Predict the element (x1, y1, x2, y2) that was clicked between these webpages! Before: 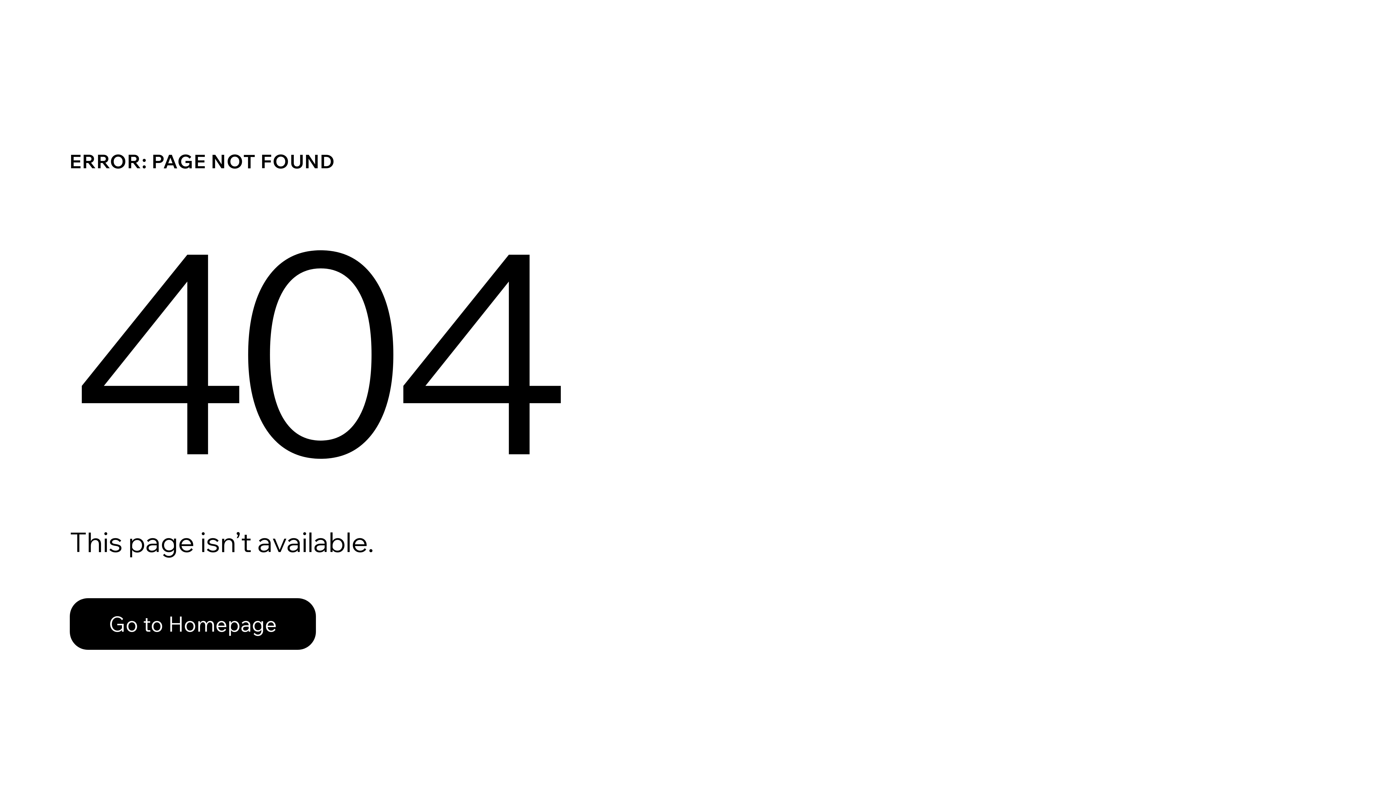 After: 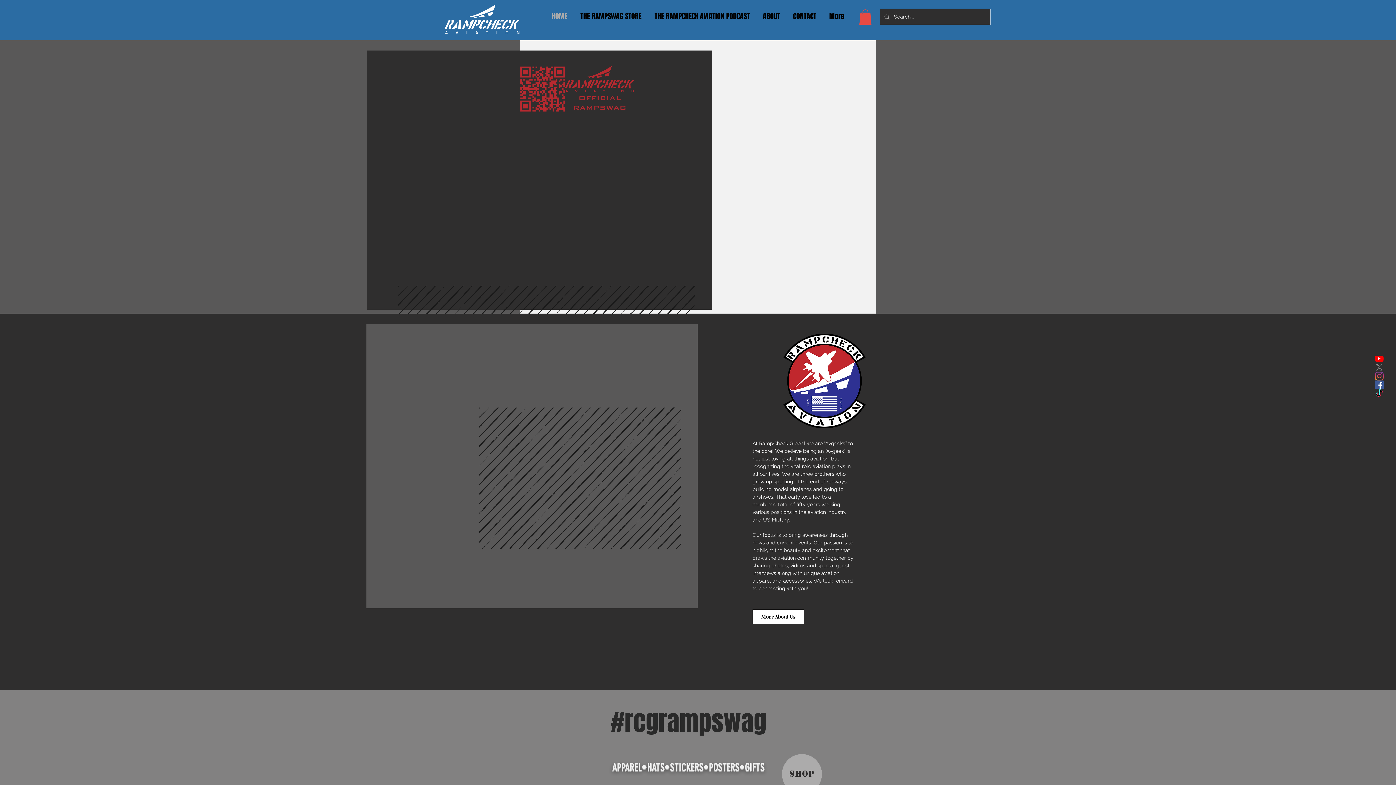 Action: bbox: (69, 582, 768, 659) label: Go to Homepage